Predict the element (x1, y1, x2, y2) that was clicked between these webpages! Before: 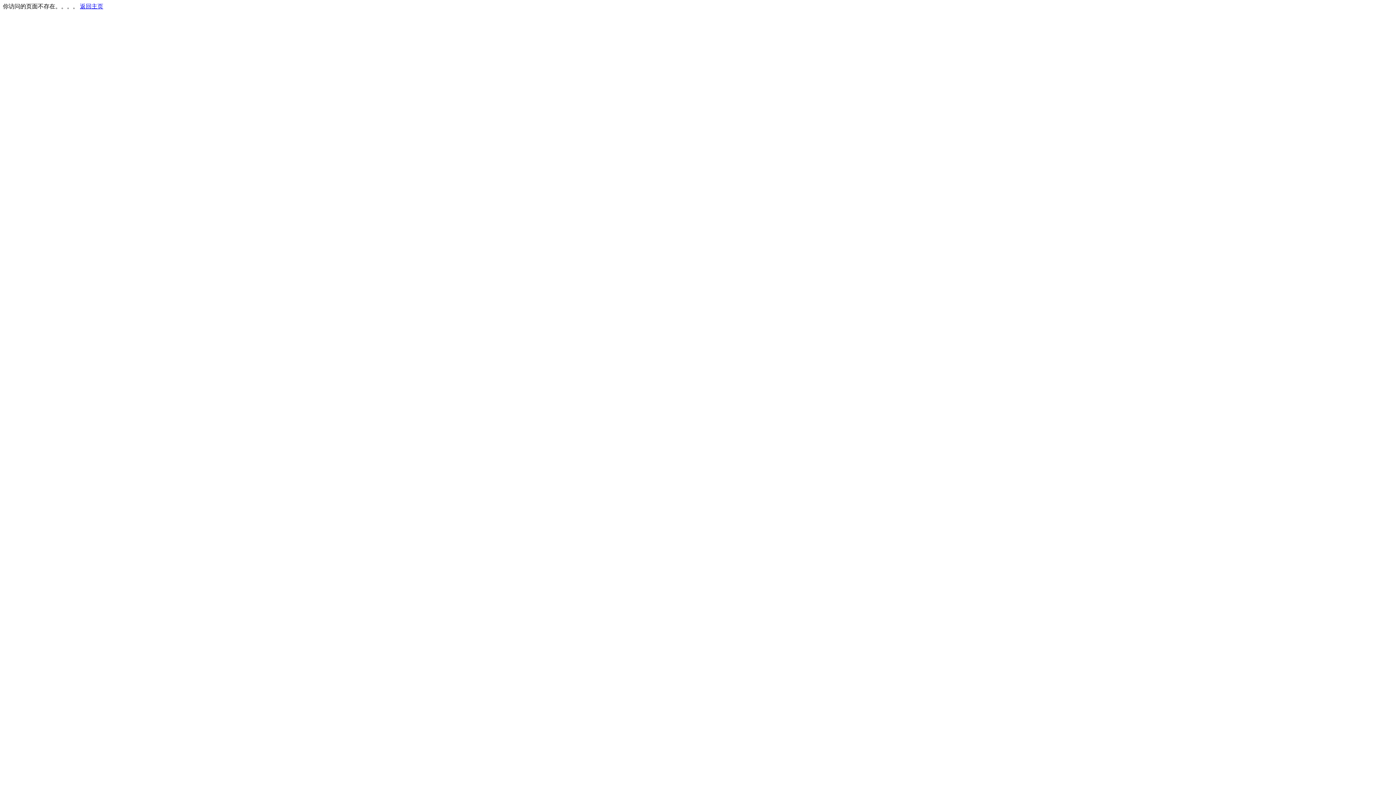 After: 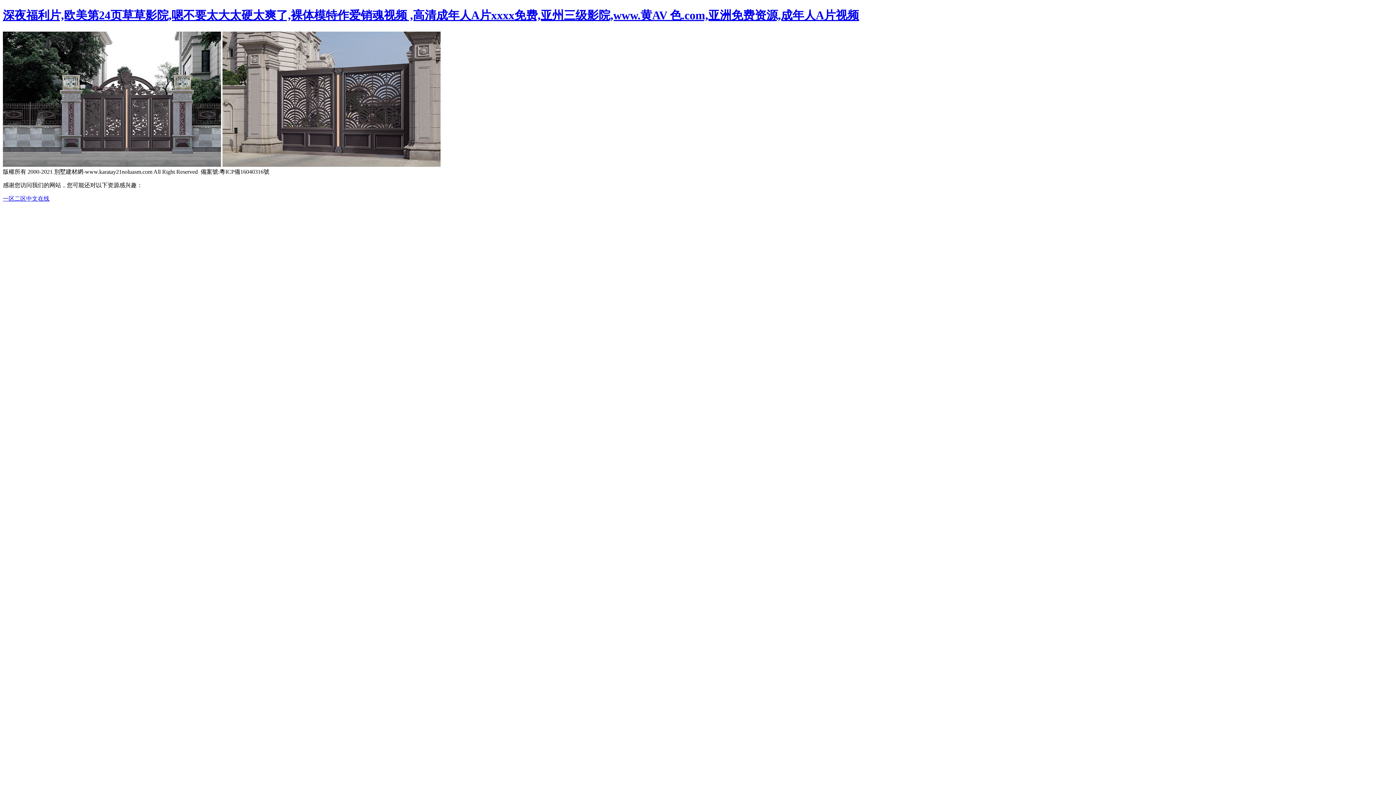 Action: bbox: (80, 3, 103, 9) label: 返回主页